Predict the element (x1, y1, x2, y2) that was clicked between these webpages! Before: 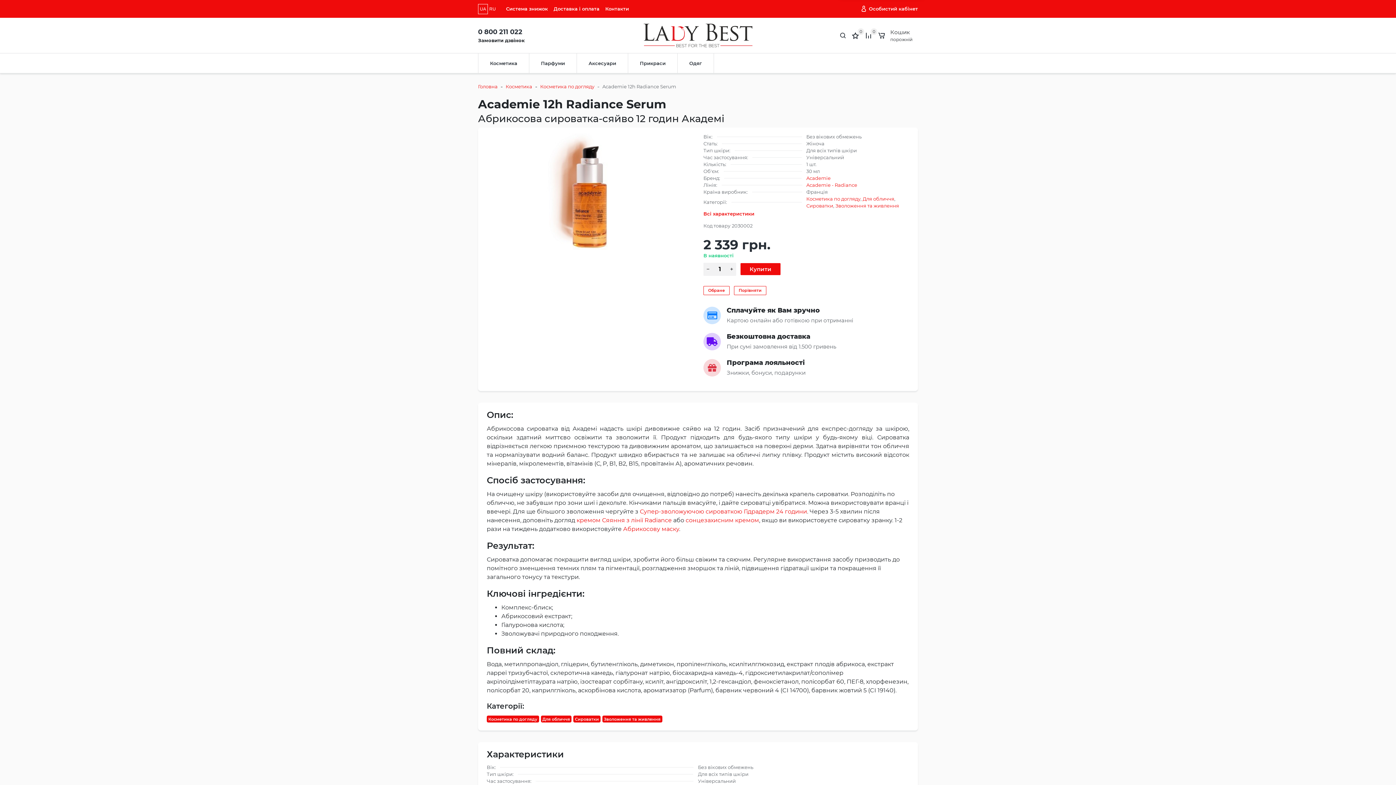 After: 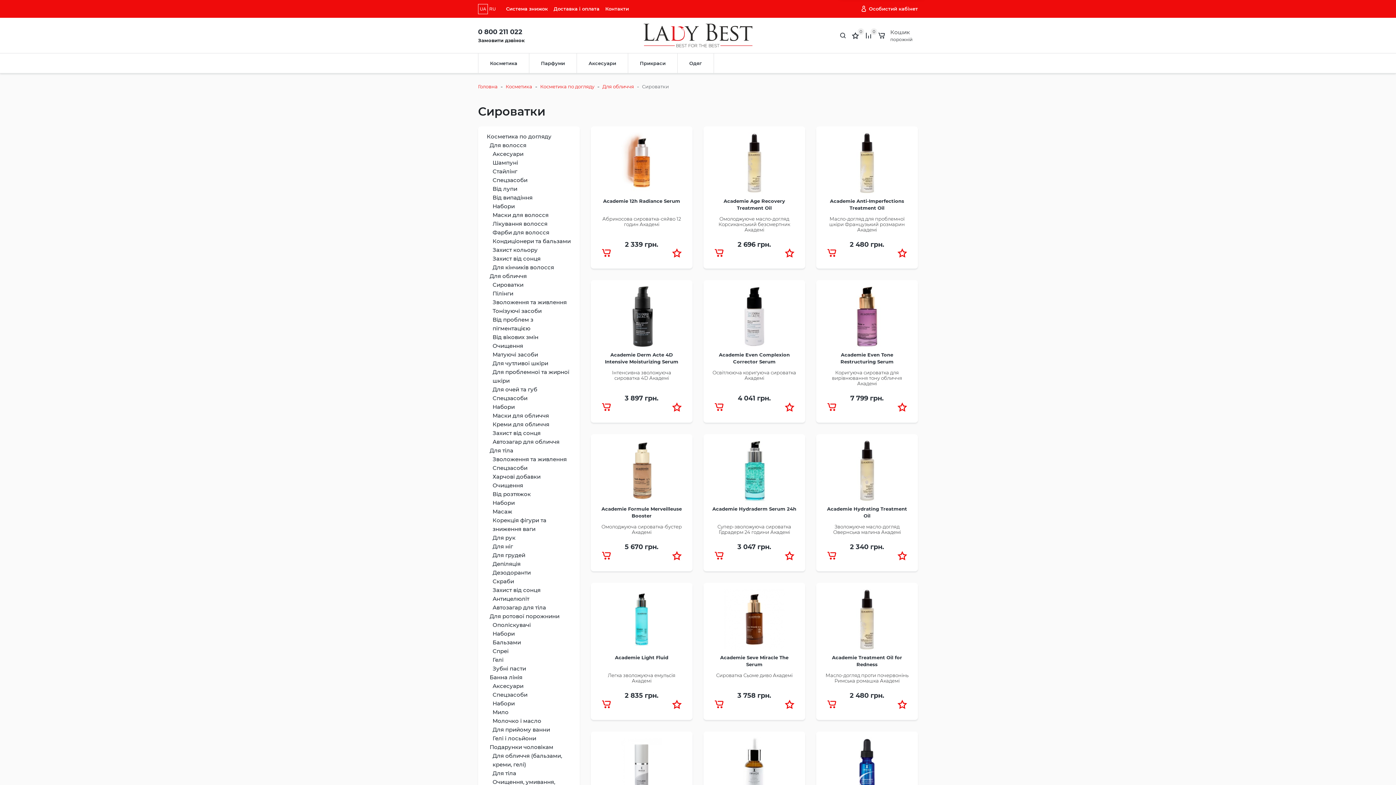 Action: label: Сироватки bbox: (573, 715, 600, 723)